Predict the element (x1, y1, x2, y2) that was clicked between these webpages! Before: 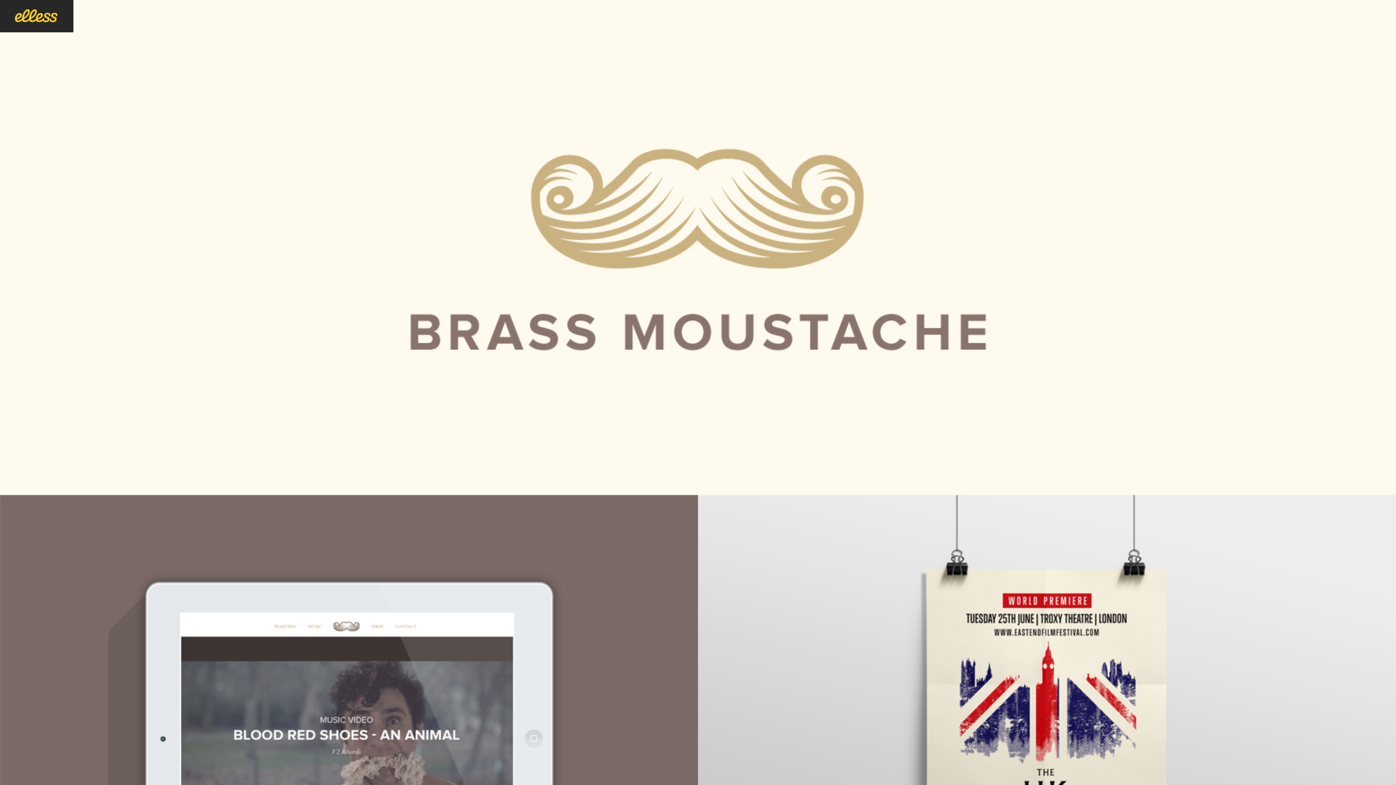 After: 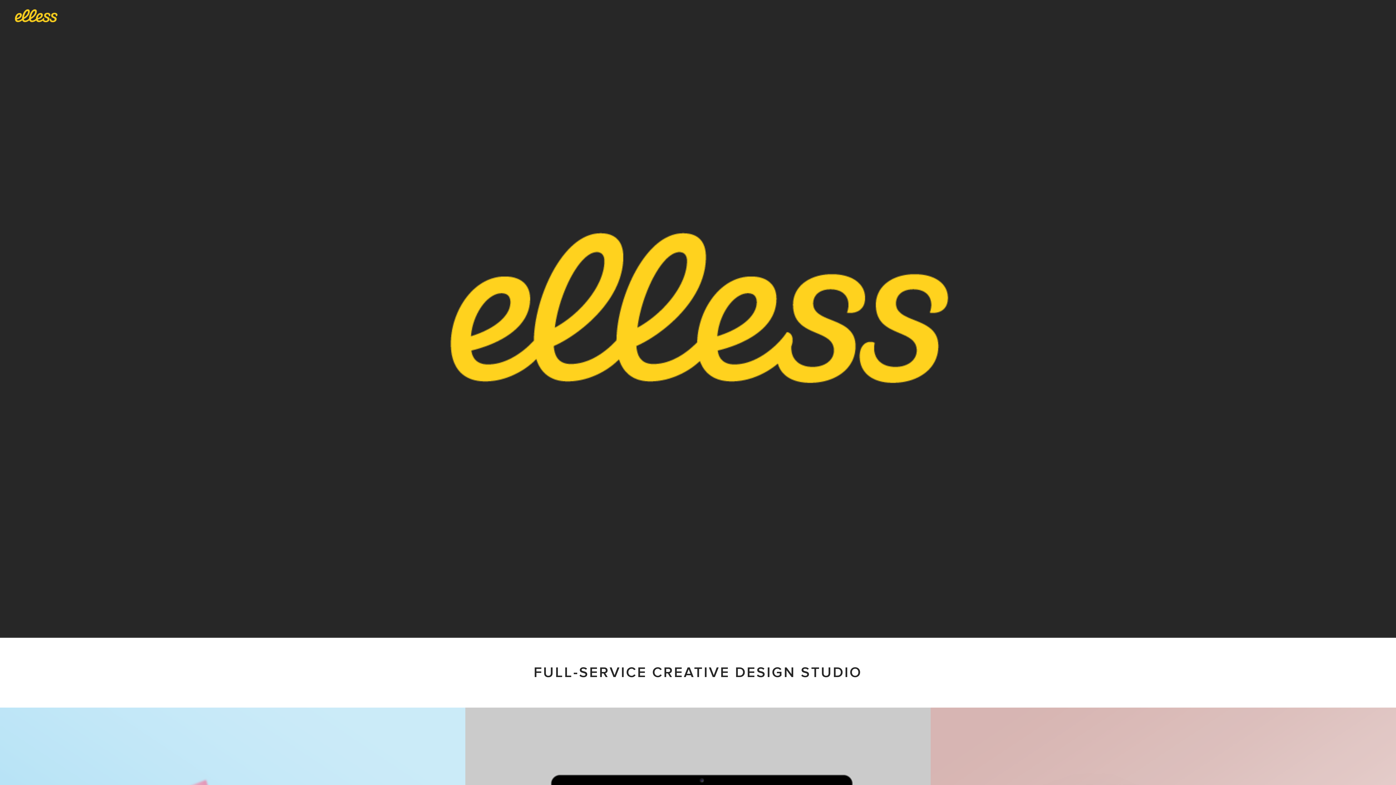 Action: bbox: (0, 0, 73, 32)